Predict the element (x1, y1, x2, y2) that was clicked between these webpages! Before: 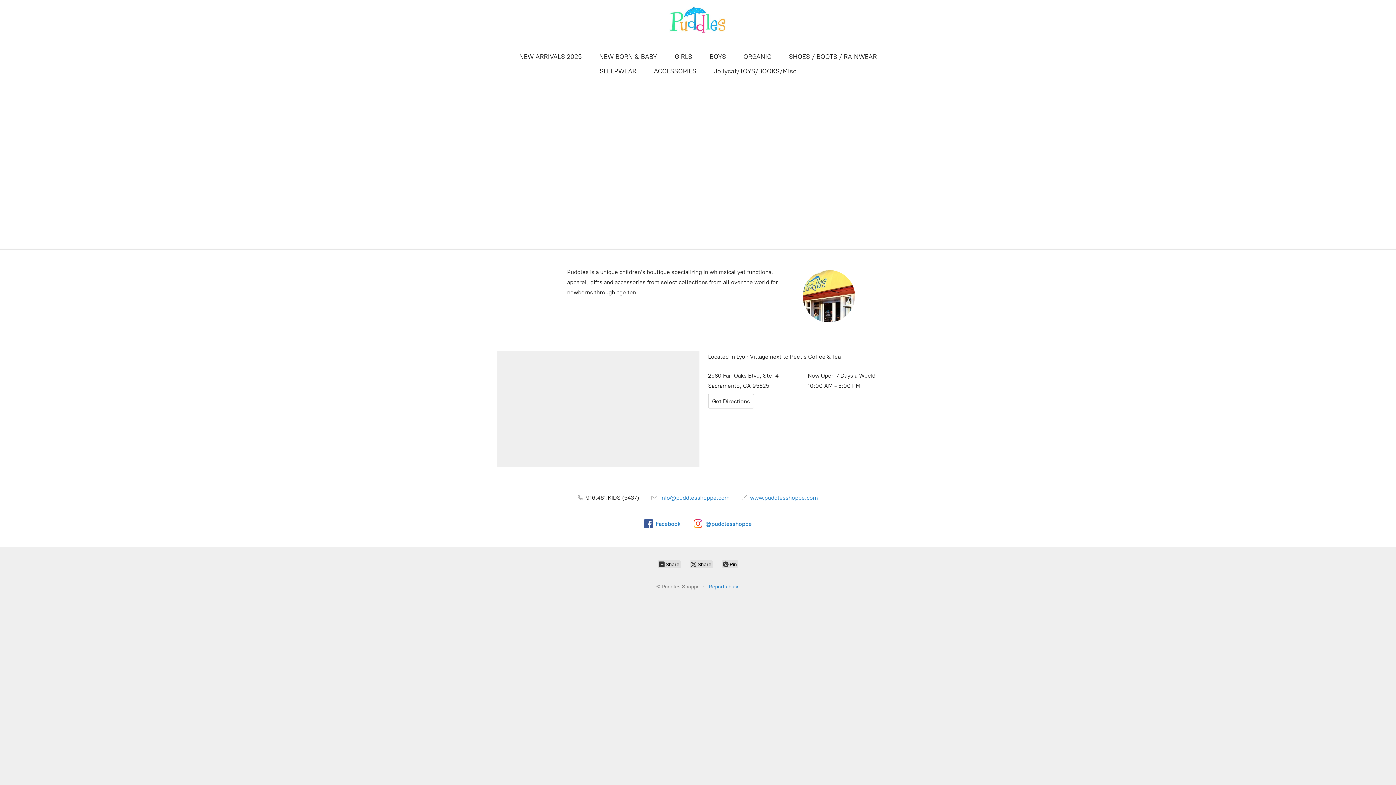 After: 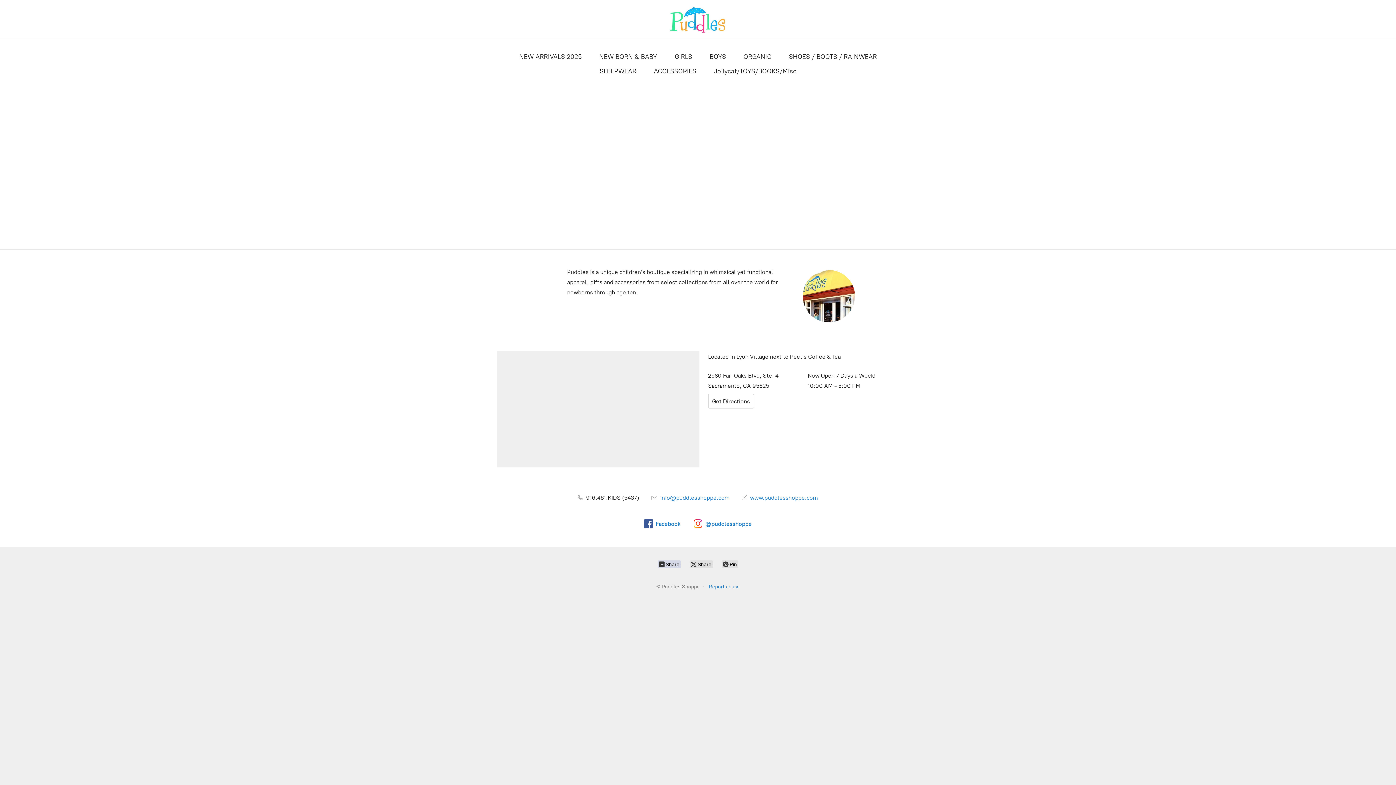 Action: label:  Share bbox: (657, 560, 681, 568)